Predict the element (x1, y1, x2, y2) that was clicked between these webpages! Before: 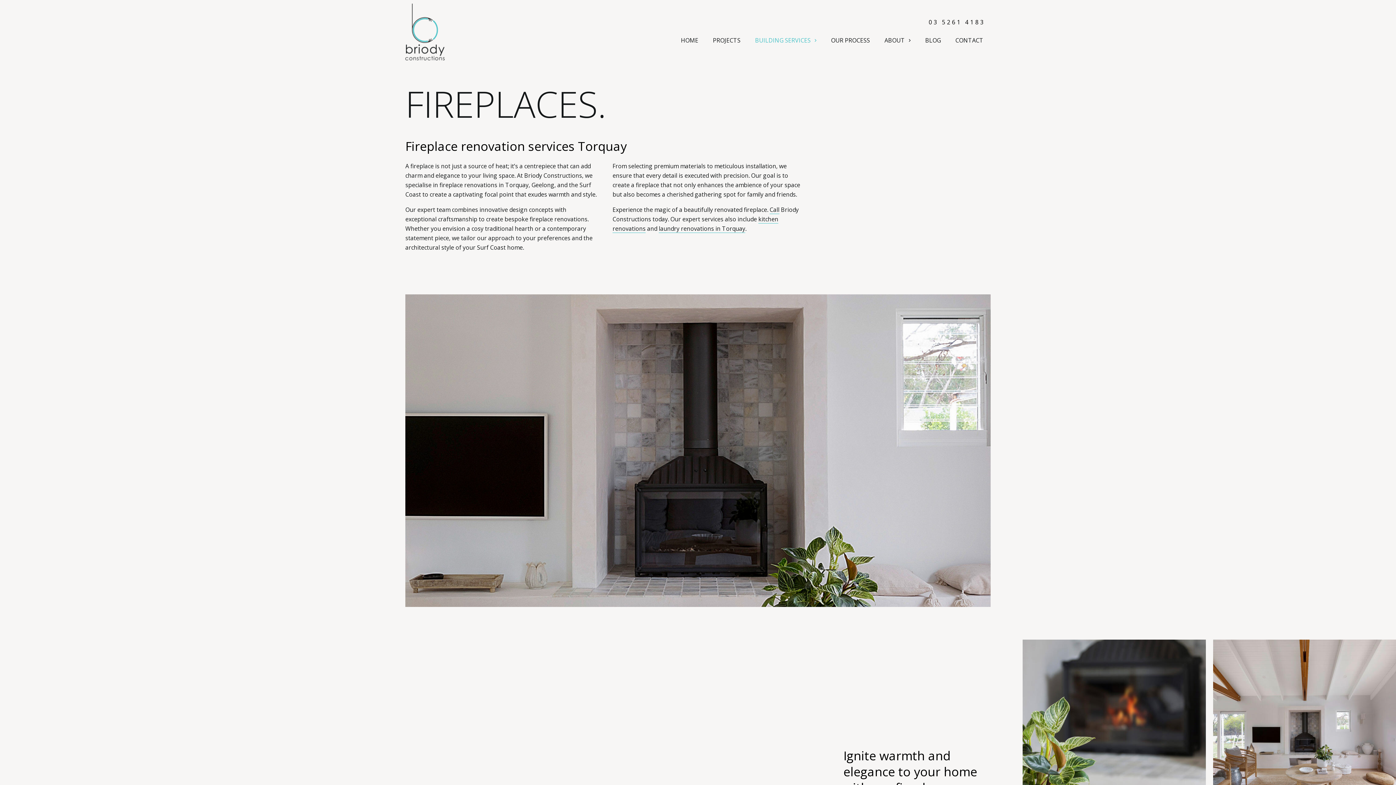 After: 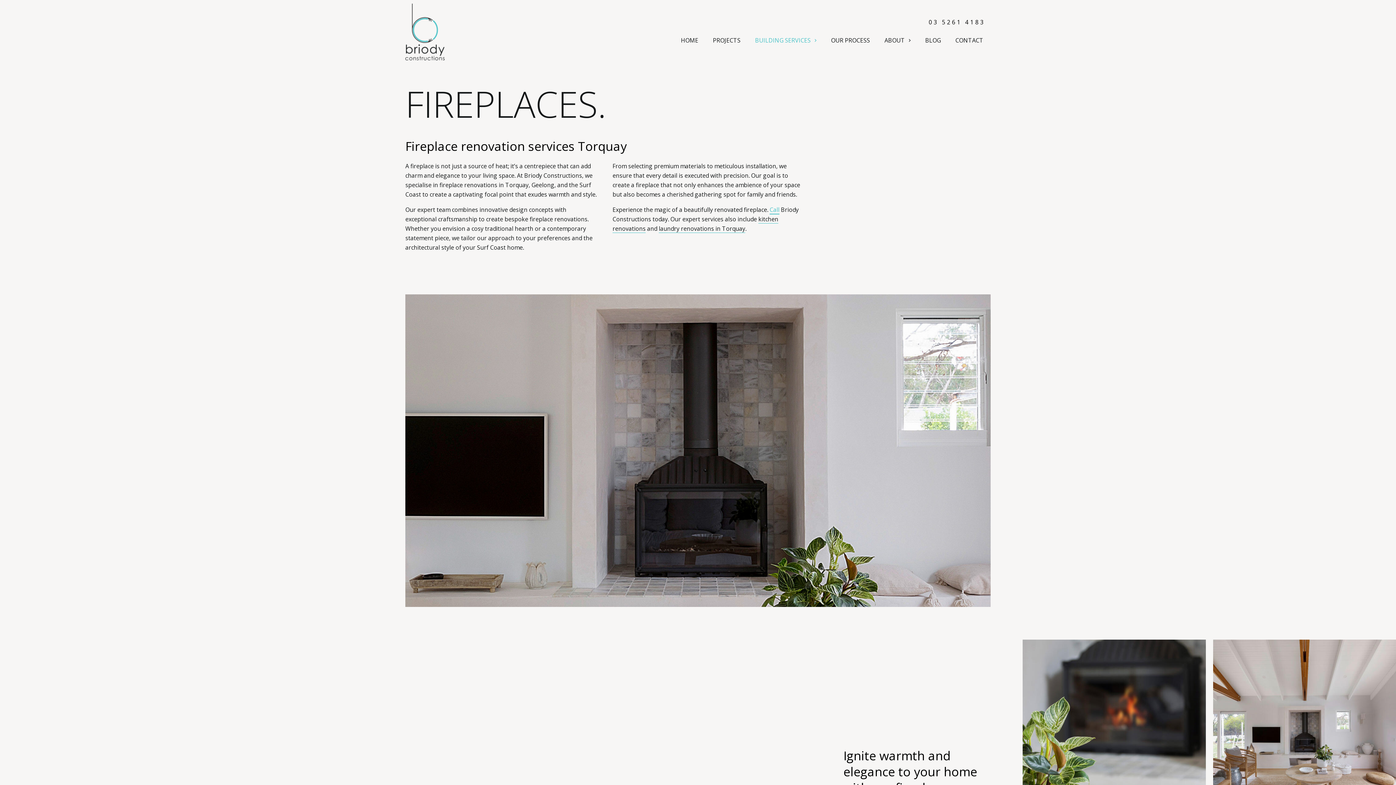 Action: bbox: (769, 205, 779, 214) label: Call